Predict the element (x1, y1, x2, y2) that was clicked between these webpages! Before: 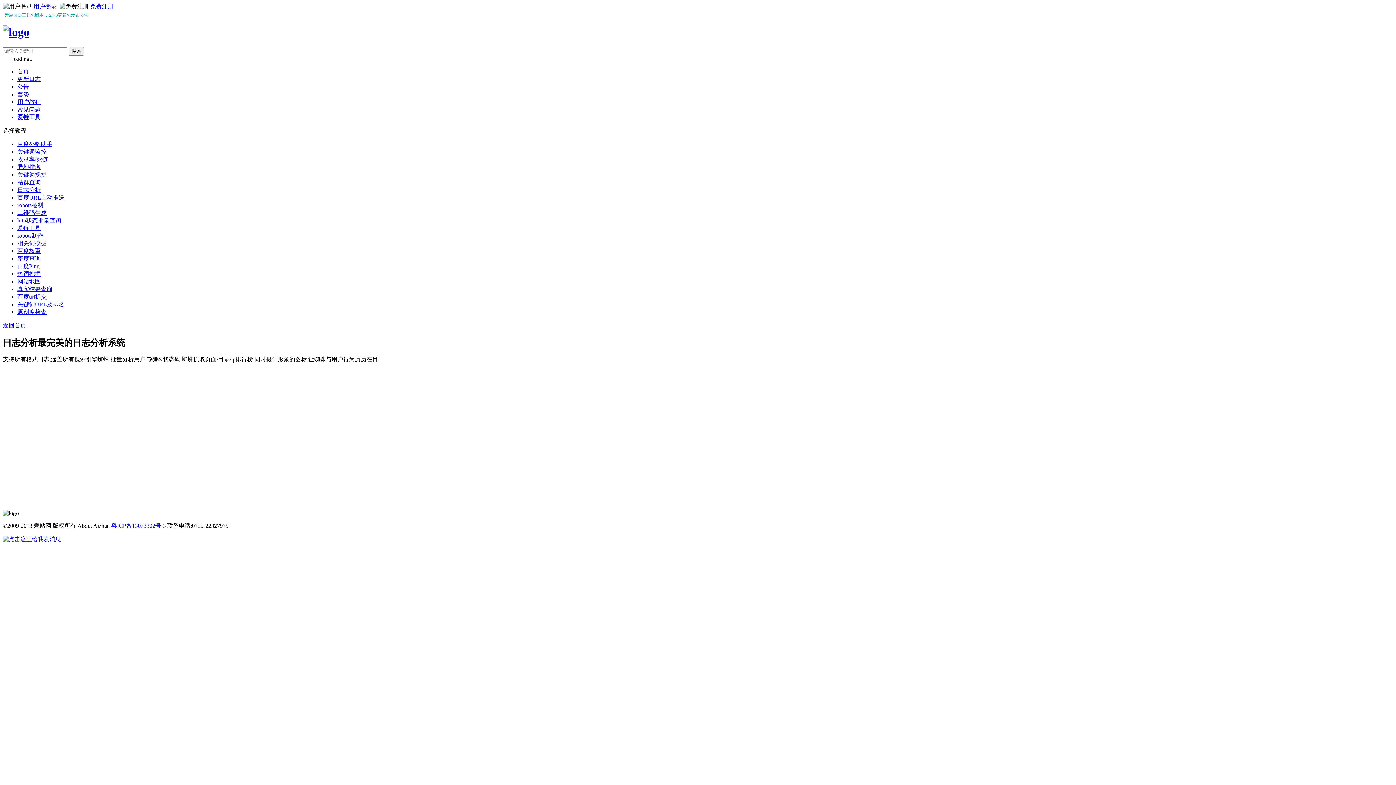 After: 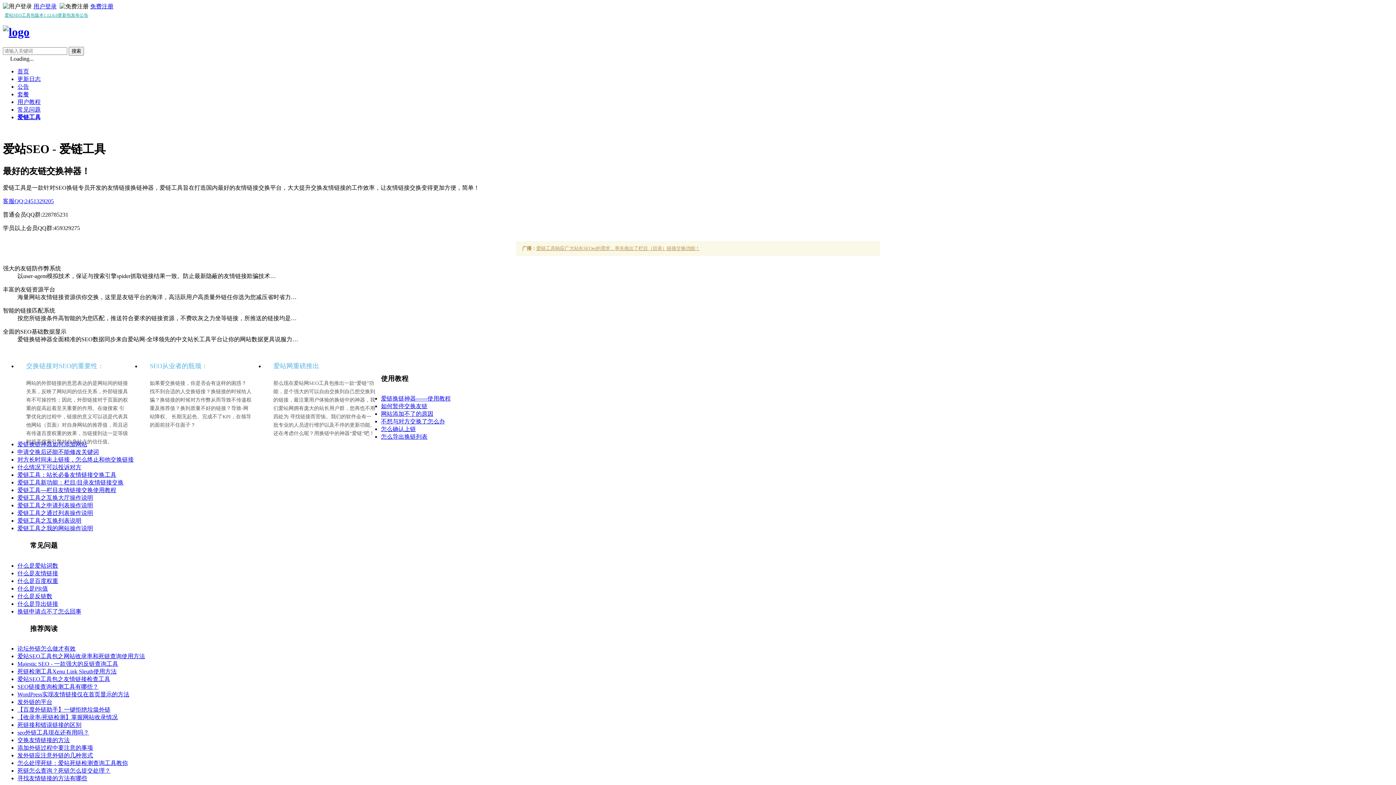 Action: label: 爱链工具 bbox: (17, 114, 40, 120)